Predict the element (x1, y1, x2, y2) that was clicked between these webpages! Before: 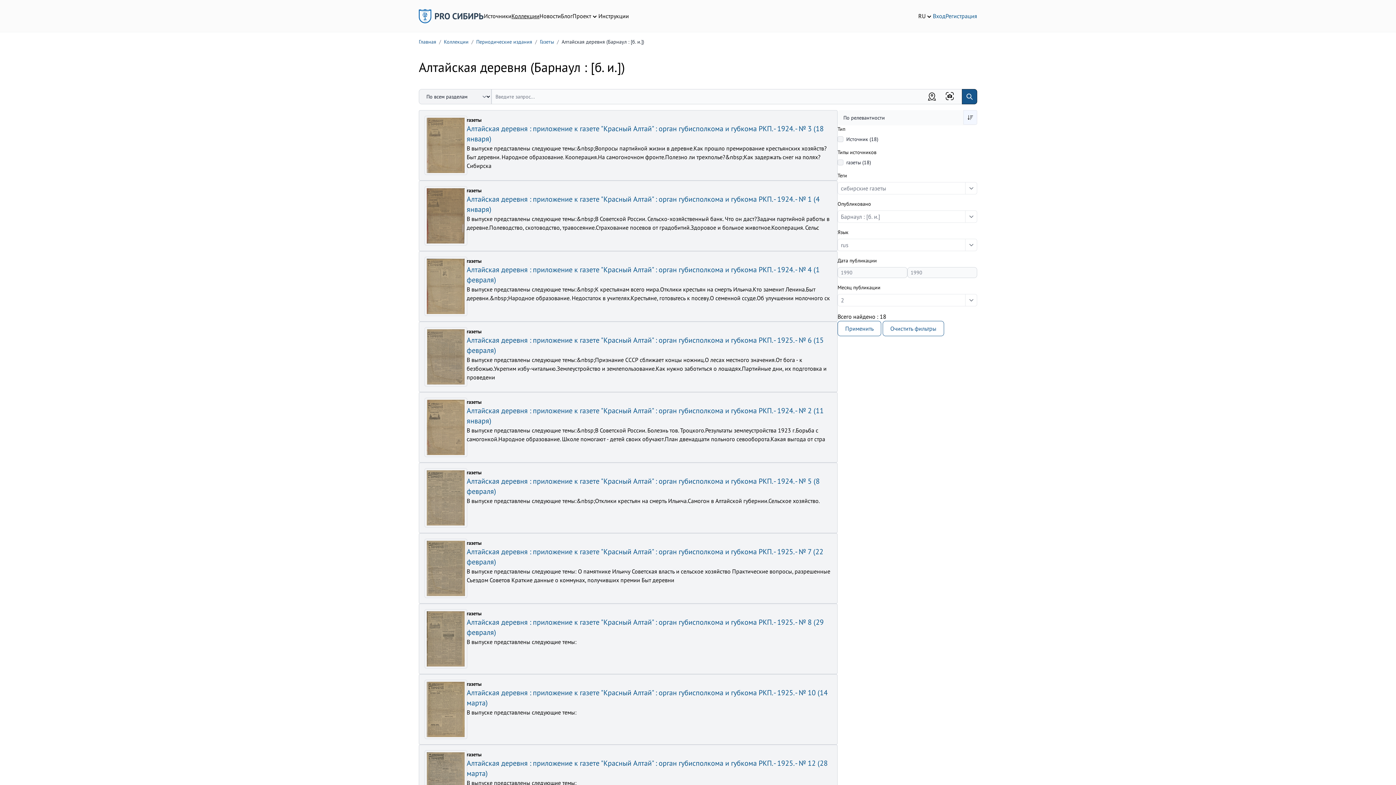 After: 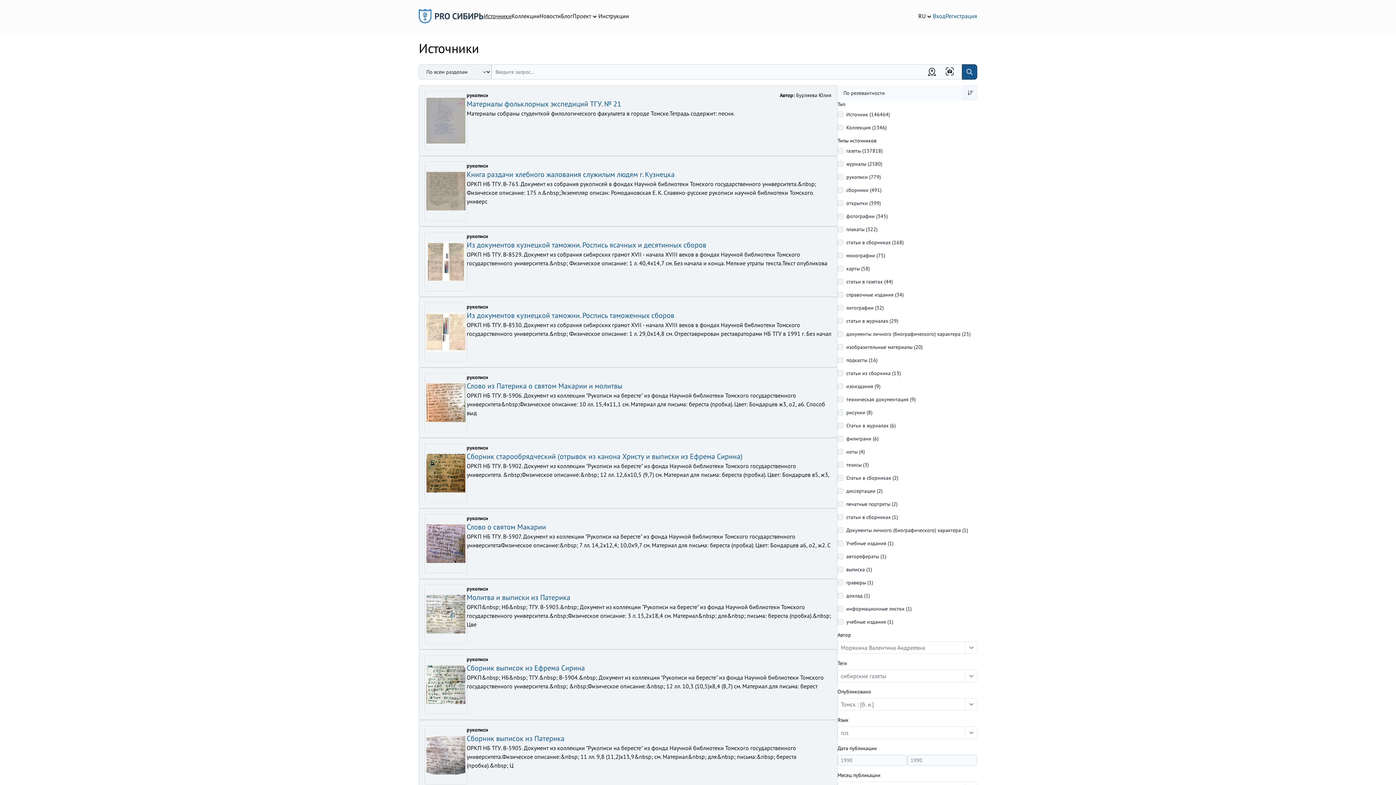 Action: bbox: (484, 12, 511, 19) label: Источники